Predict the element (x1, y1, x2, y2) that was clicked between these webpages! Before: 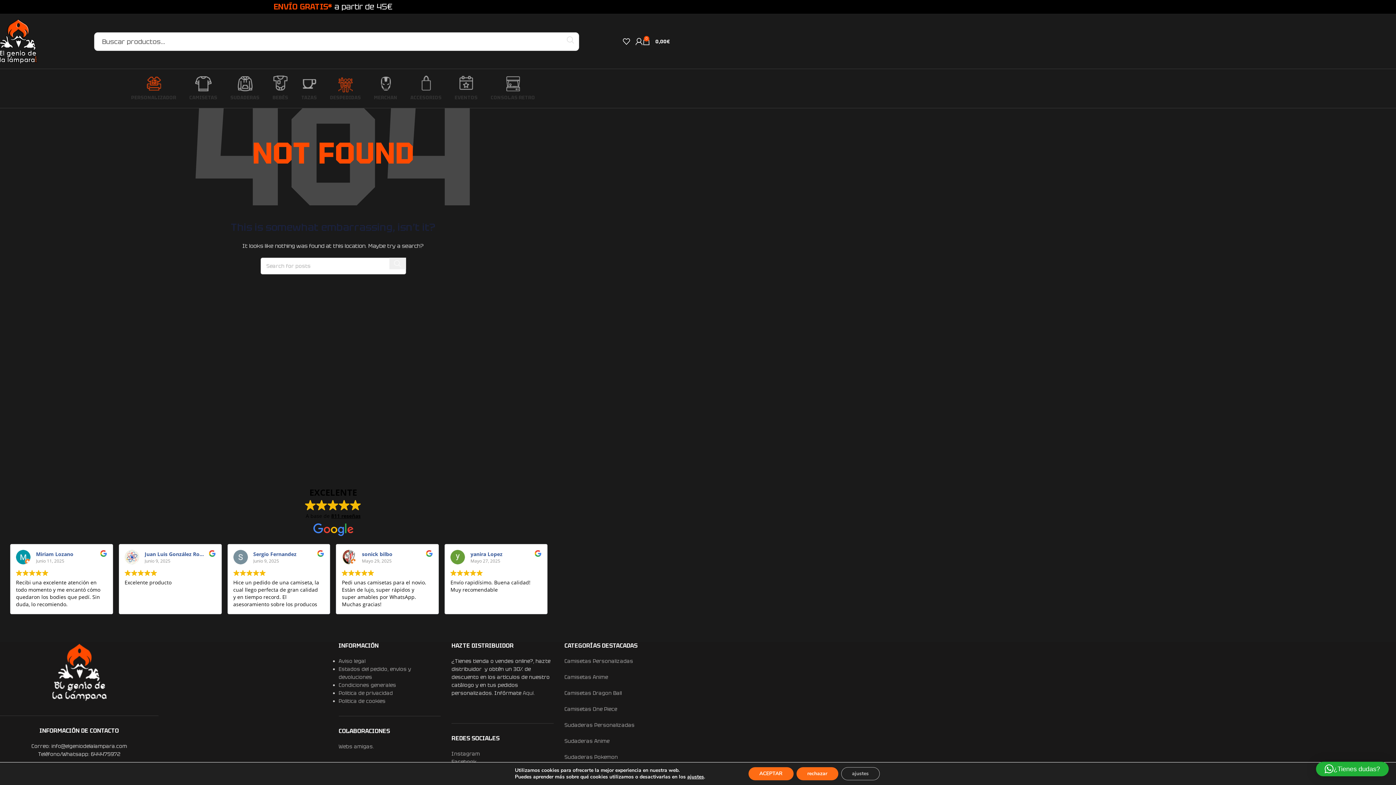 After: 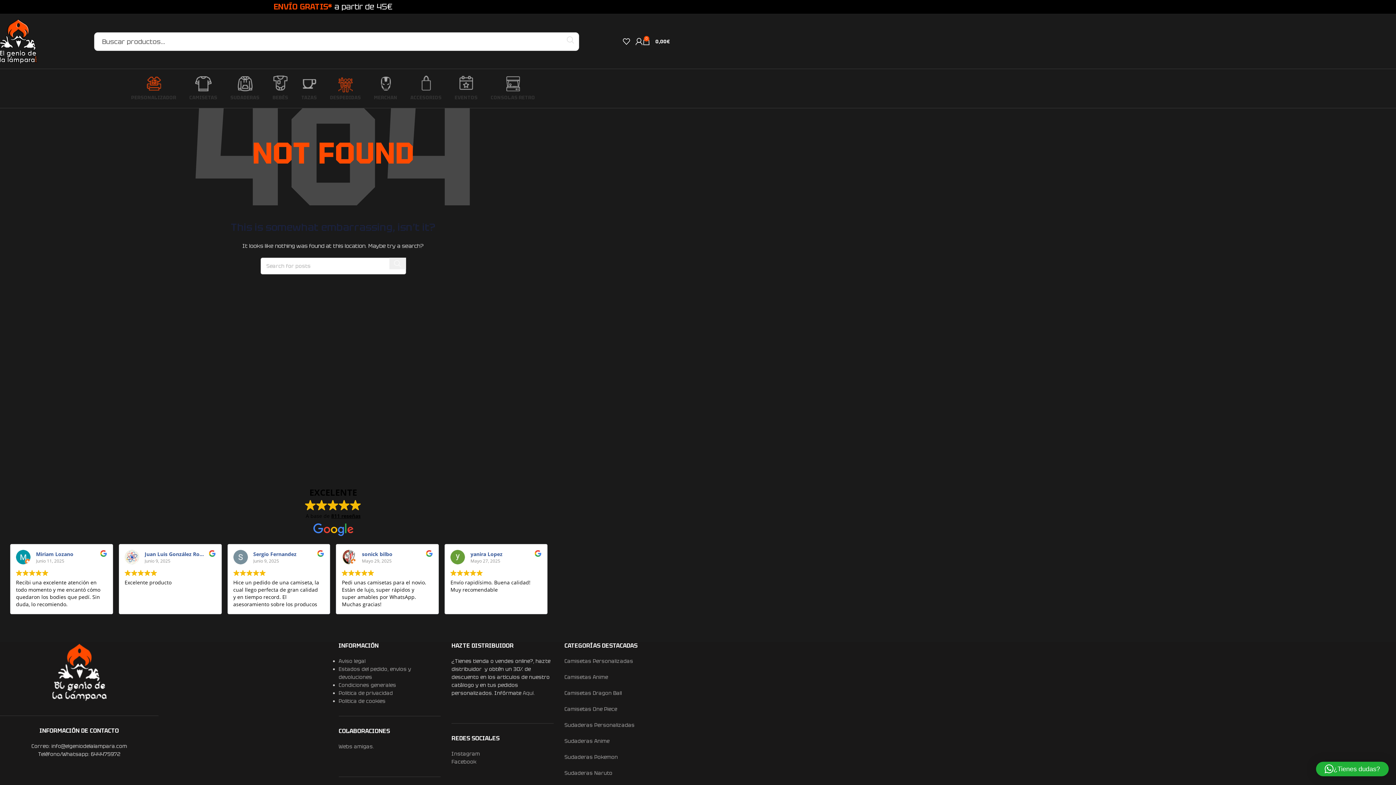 Action: bbox: (748, 767, 793, 780) label: ACEPTAR